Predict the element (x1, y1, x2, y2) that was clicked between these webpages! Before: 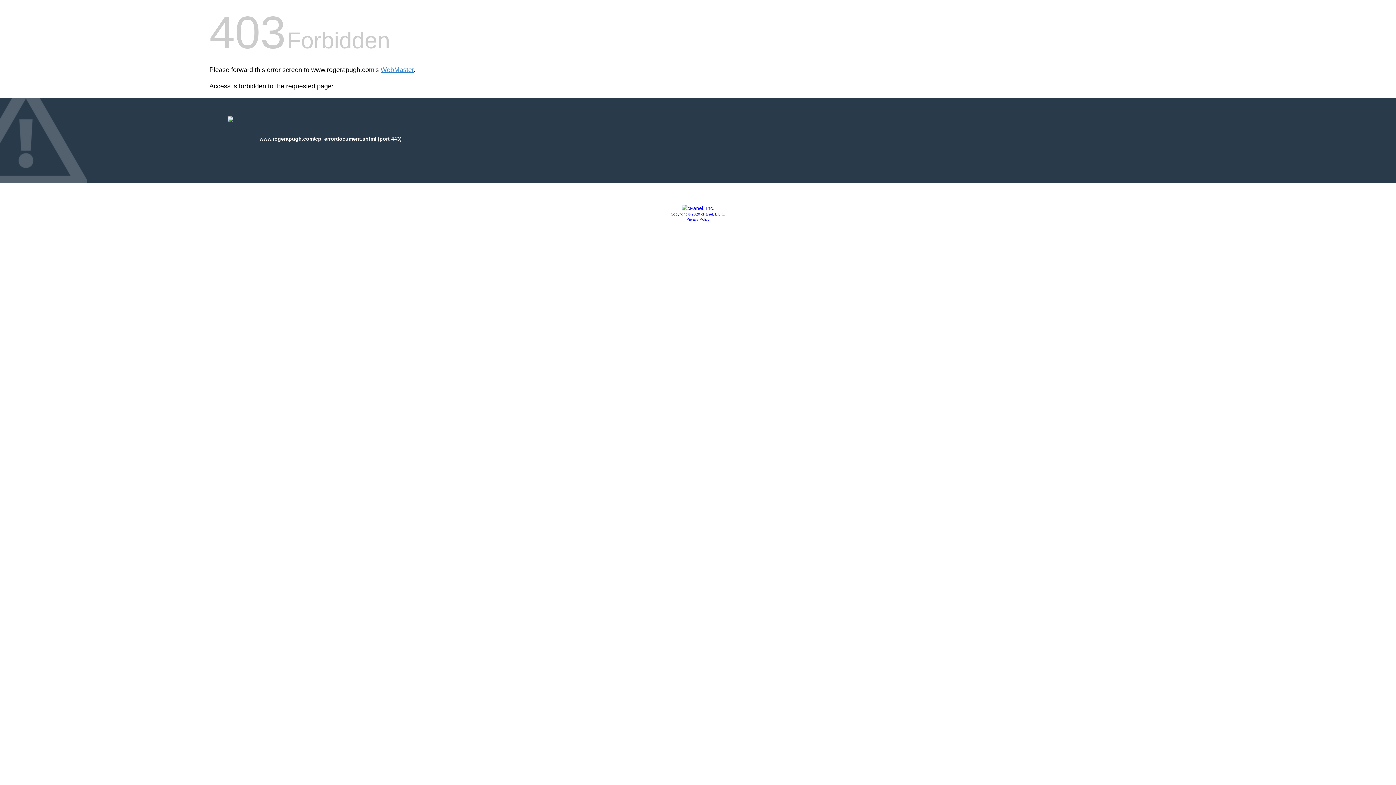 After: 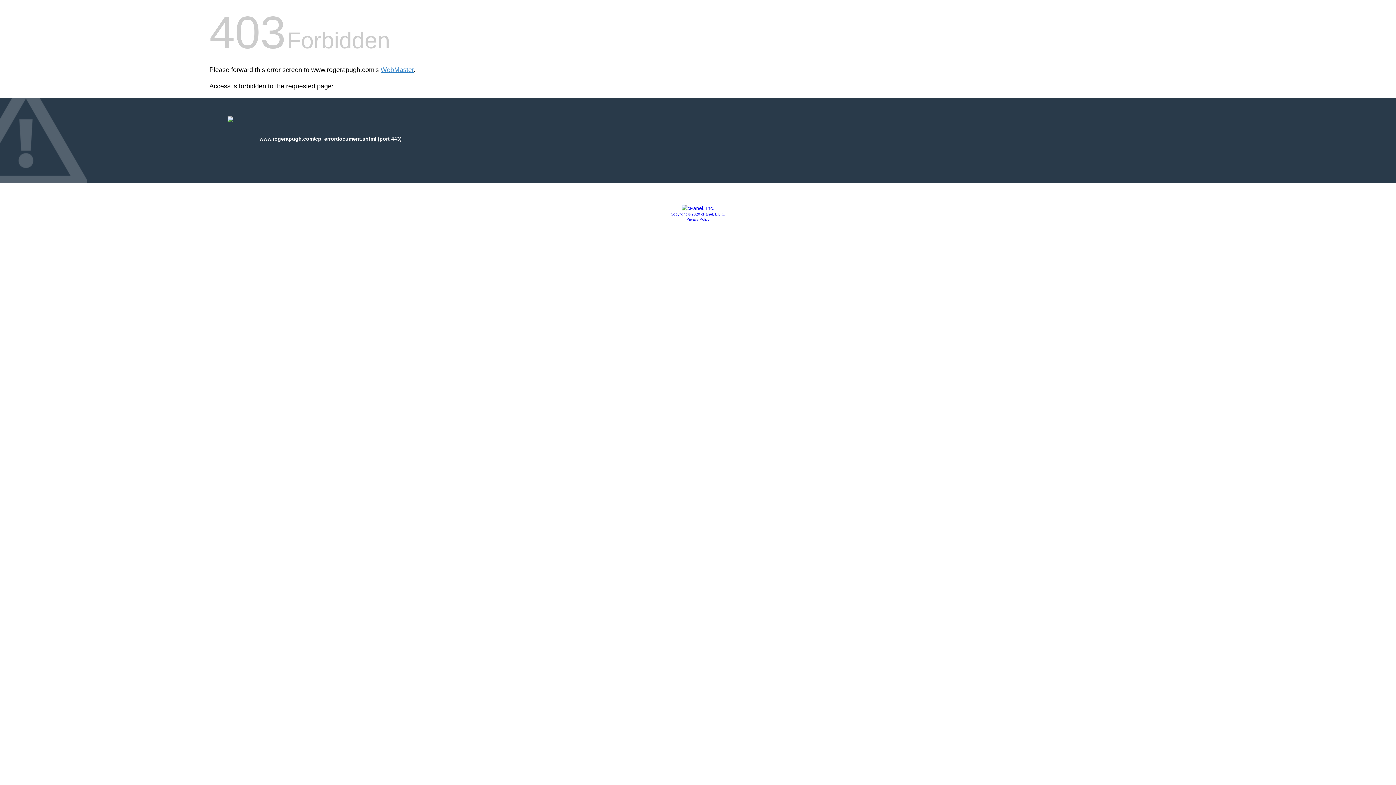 Action: label: Privacy Policy bbox: (686, 217, 709, 221)